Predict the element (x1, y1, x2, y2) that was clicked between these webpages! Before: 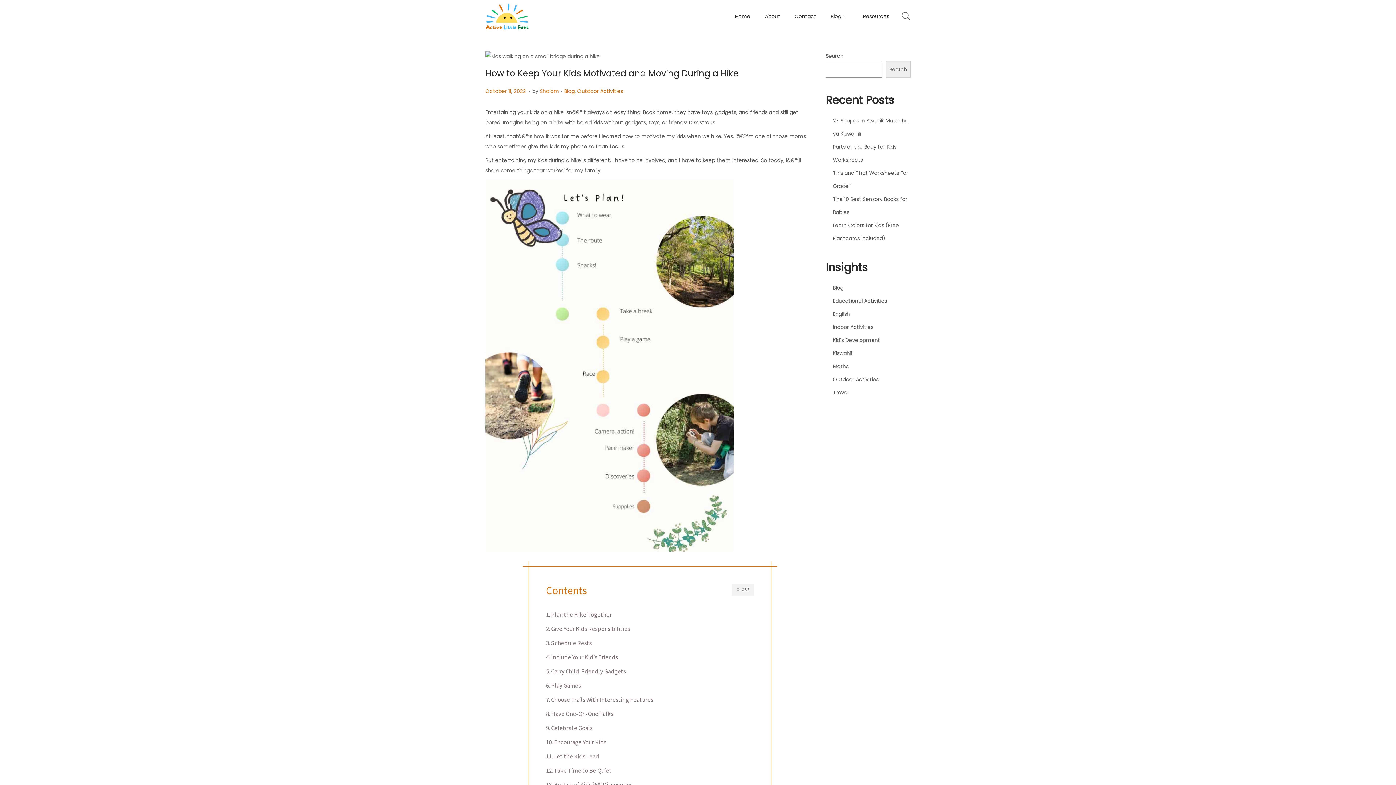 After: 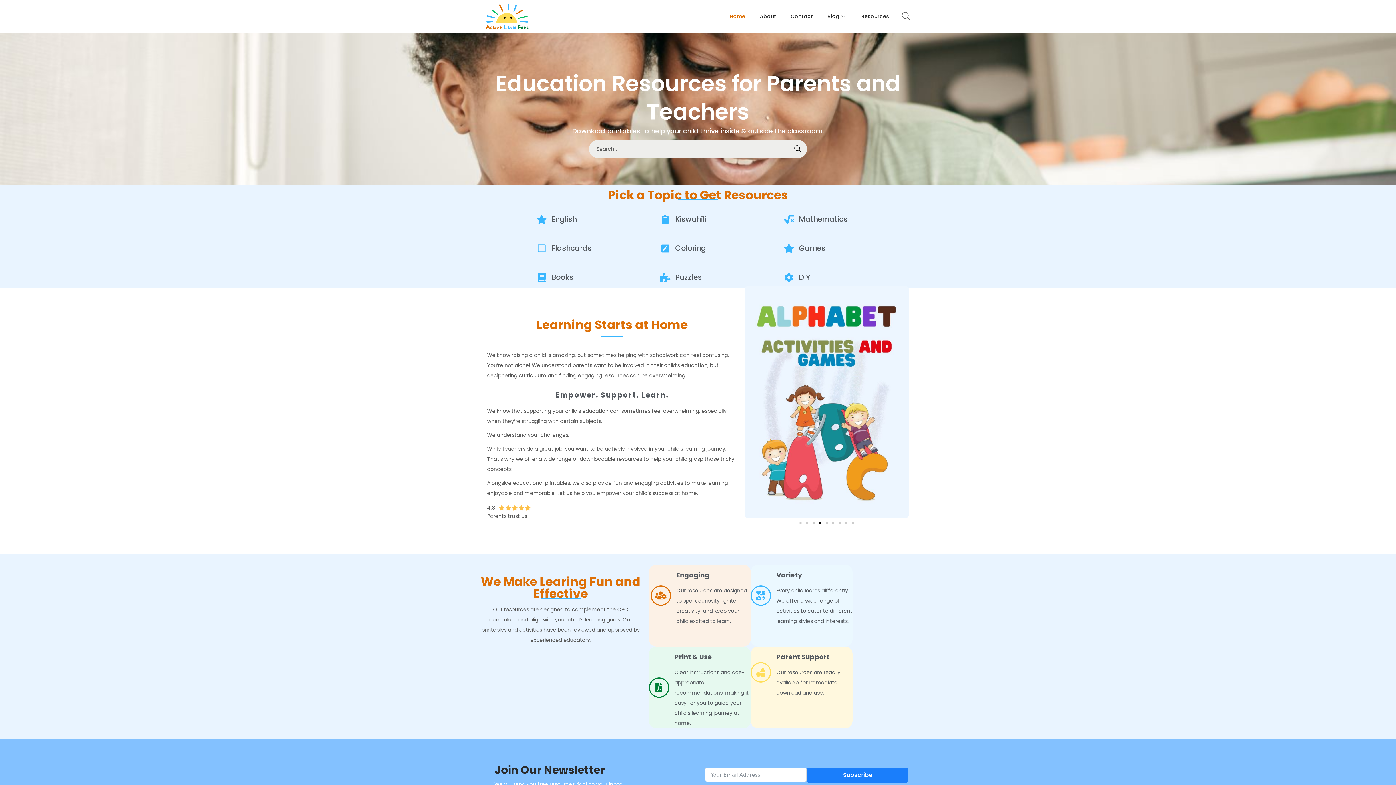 Action: bbox: (485, 12, 529, 19)